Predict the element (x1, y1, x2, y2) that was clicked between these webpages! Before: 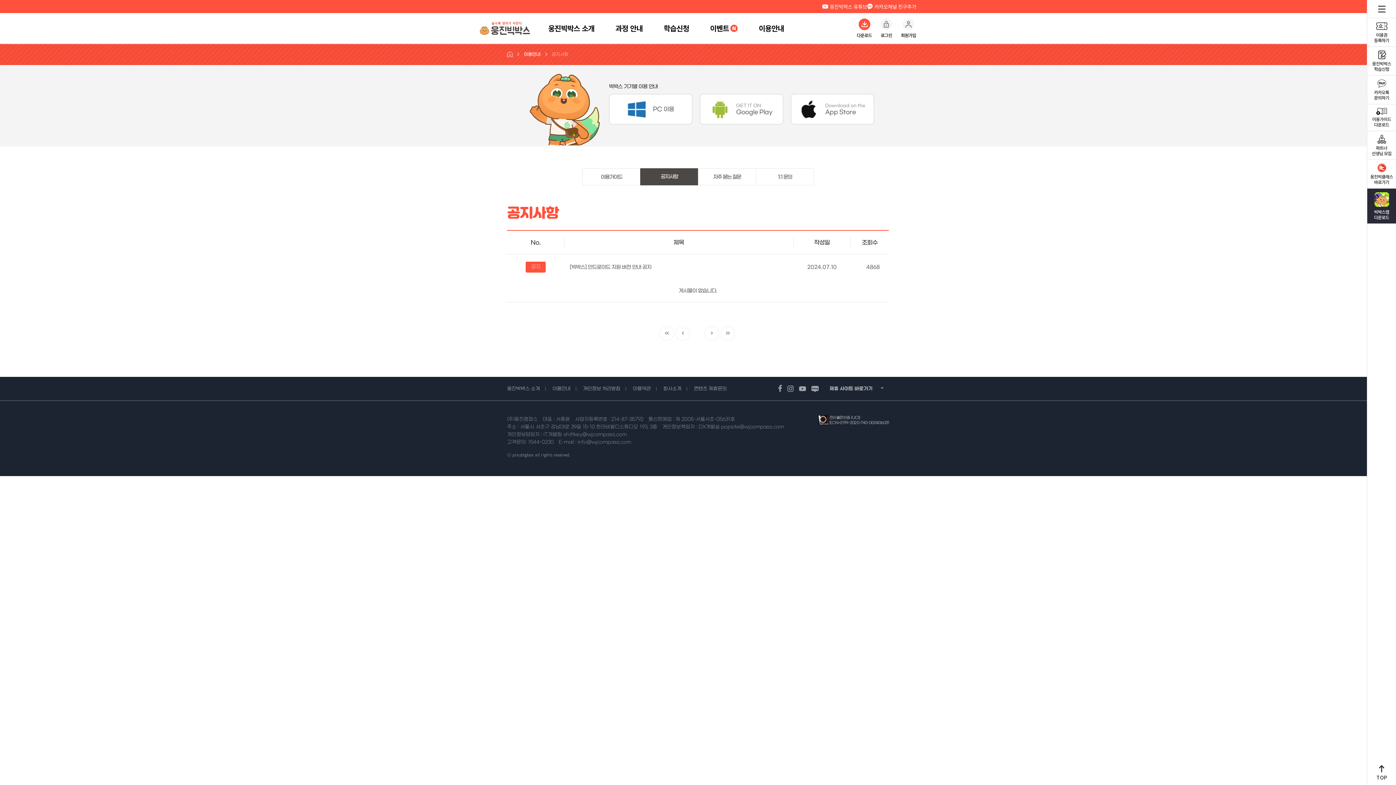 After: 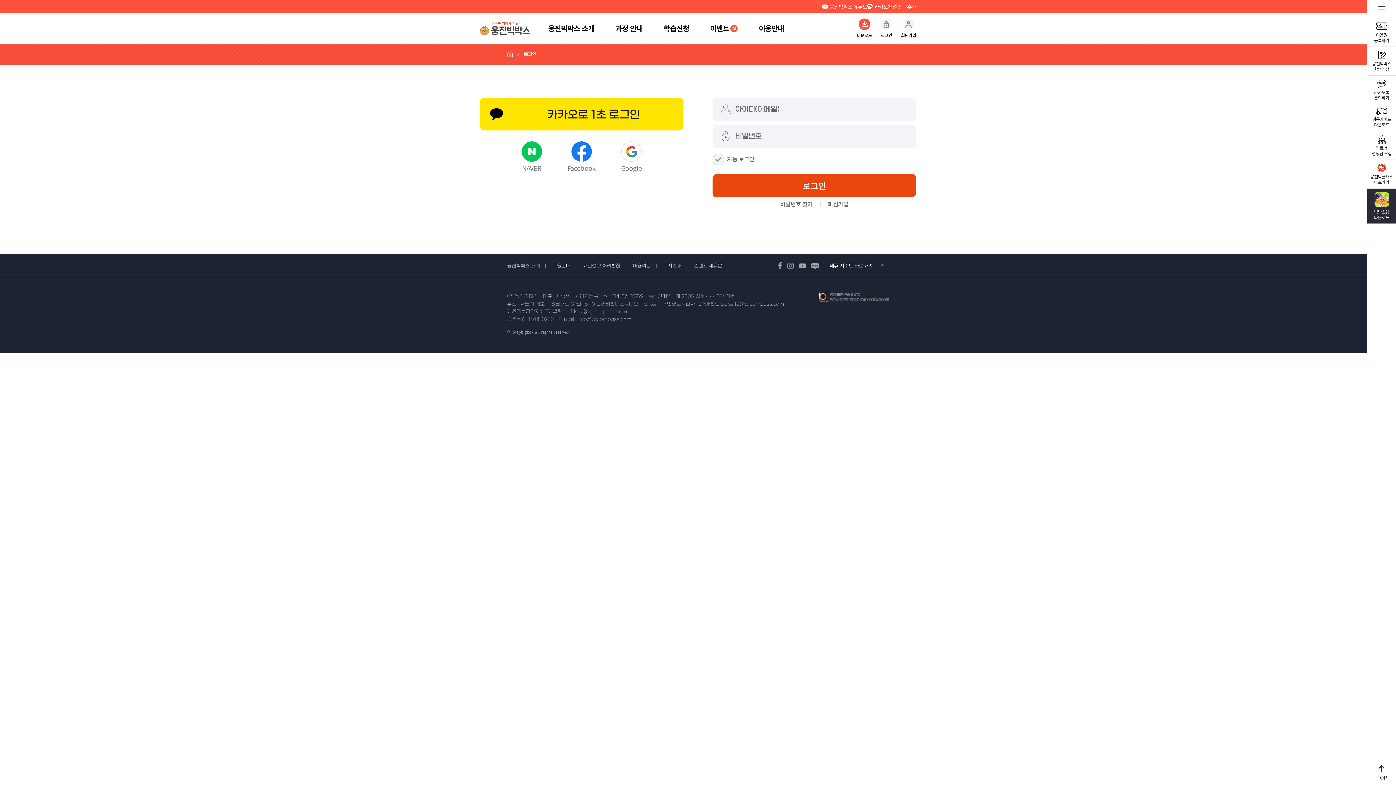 Action: label: 이용권 등록하기 bbox: (1367, 18, 1396, 46)